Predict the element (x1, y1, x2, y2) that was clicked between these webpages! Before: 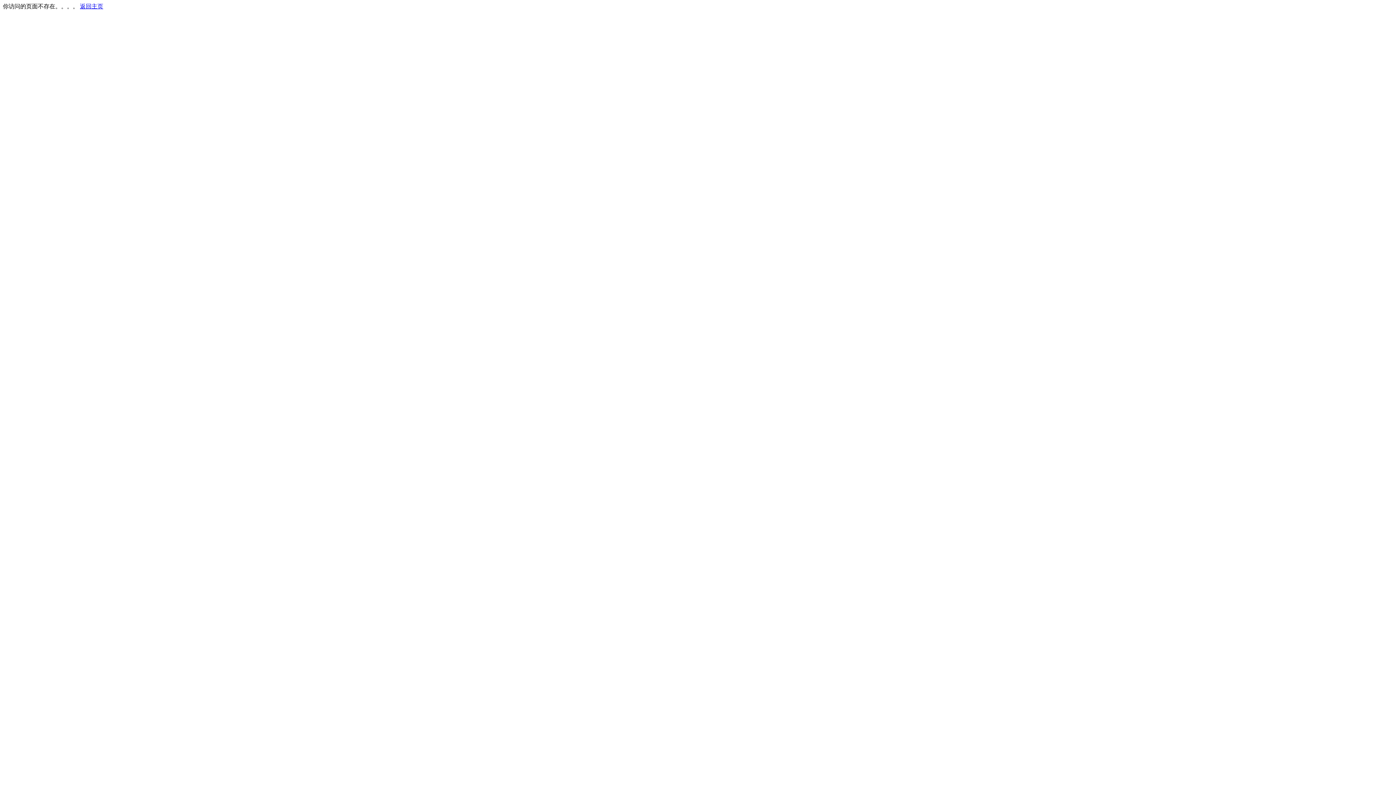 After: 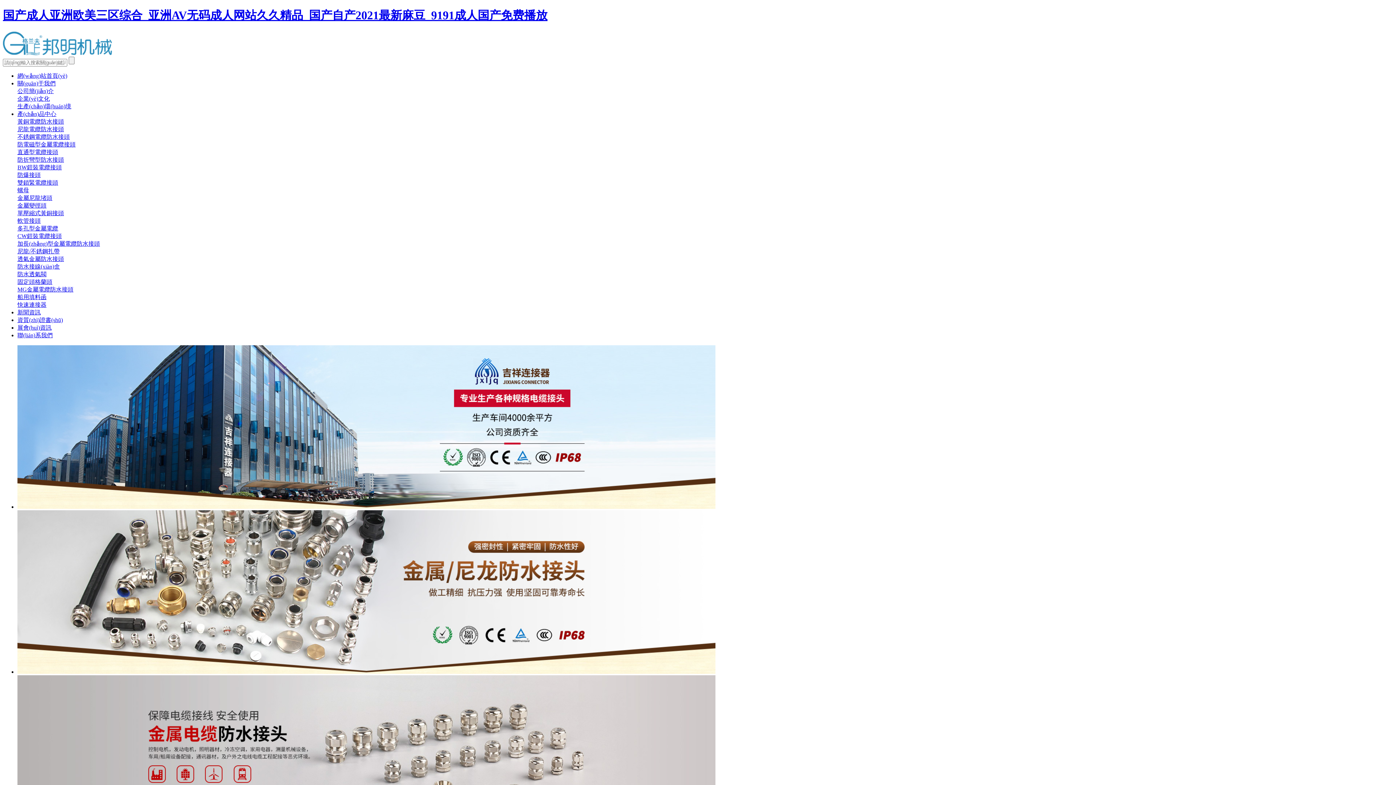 Action: bbox: (80, 3, 103, 9) label: 返回主页